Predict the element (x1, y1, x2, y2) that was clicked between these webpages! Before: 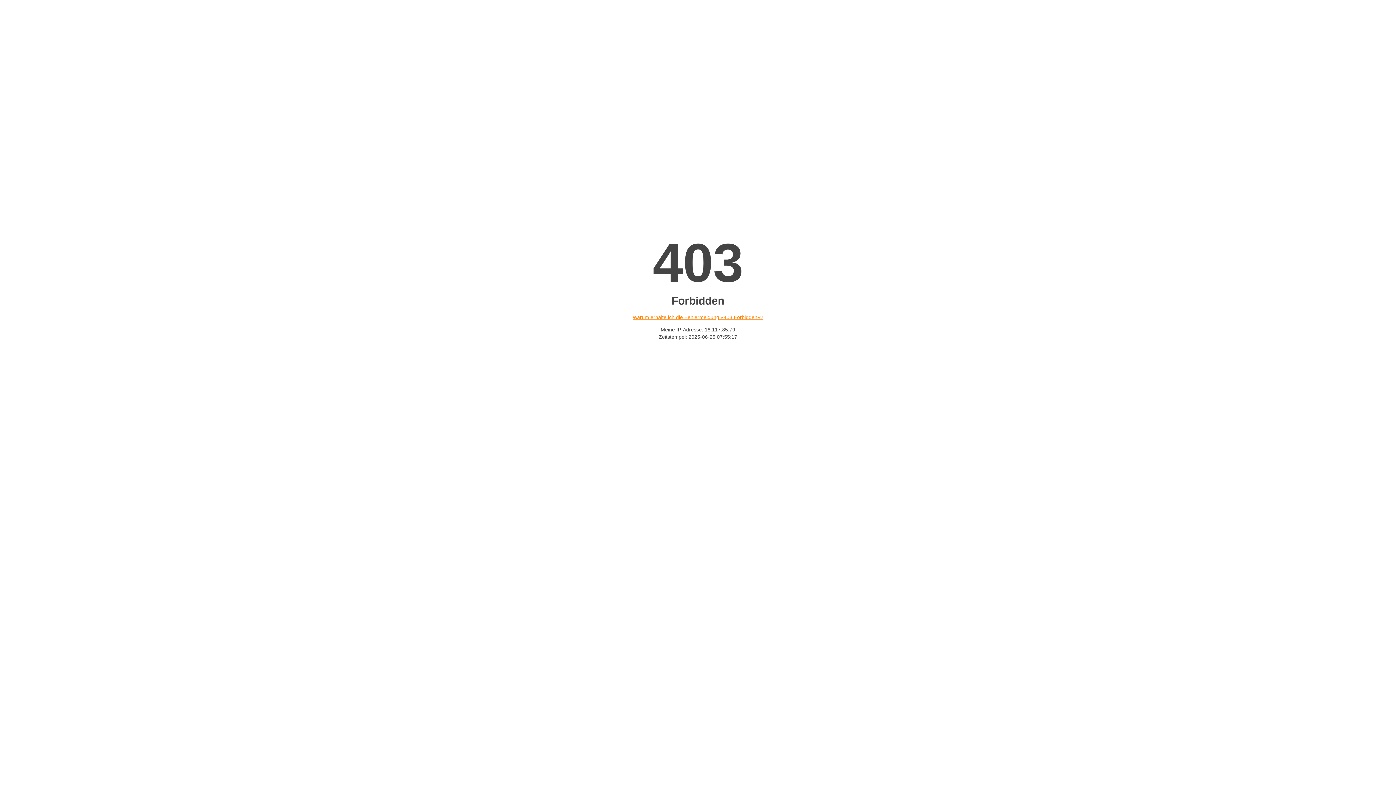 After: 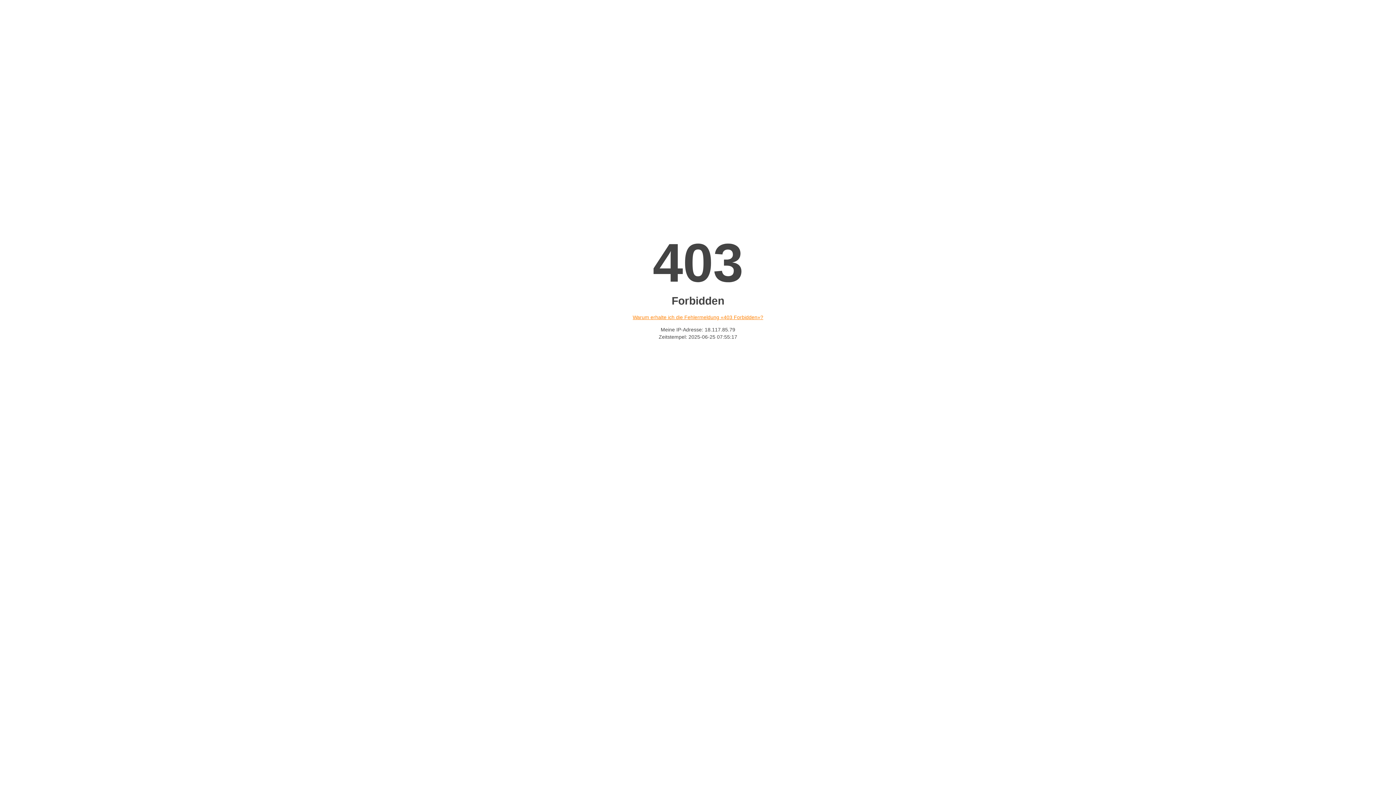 Action: bbox: (632, 314, 763, 320) label: Warum erhalte ich die Fehlermeldung «403 Forbidden»?